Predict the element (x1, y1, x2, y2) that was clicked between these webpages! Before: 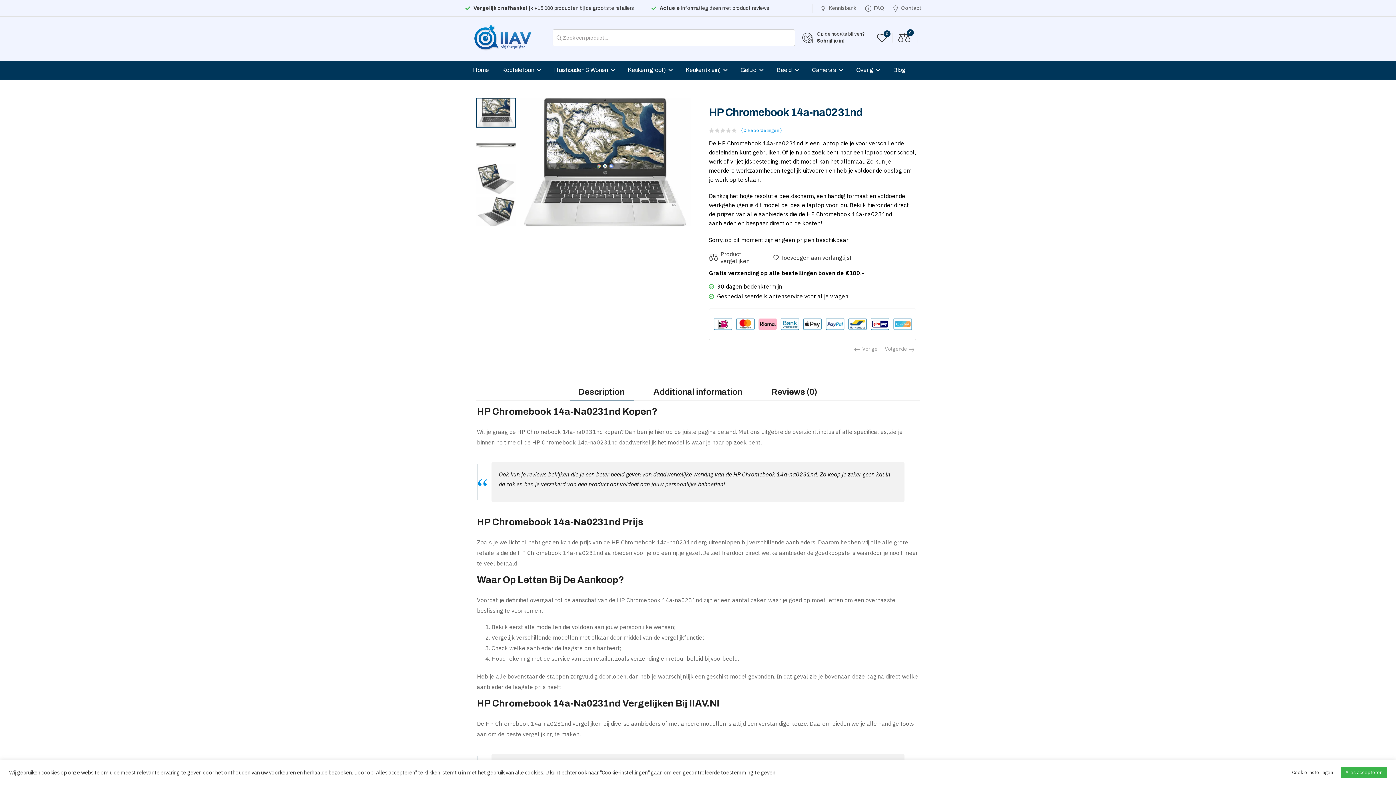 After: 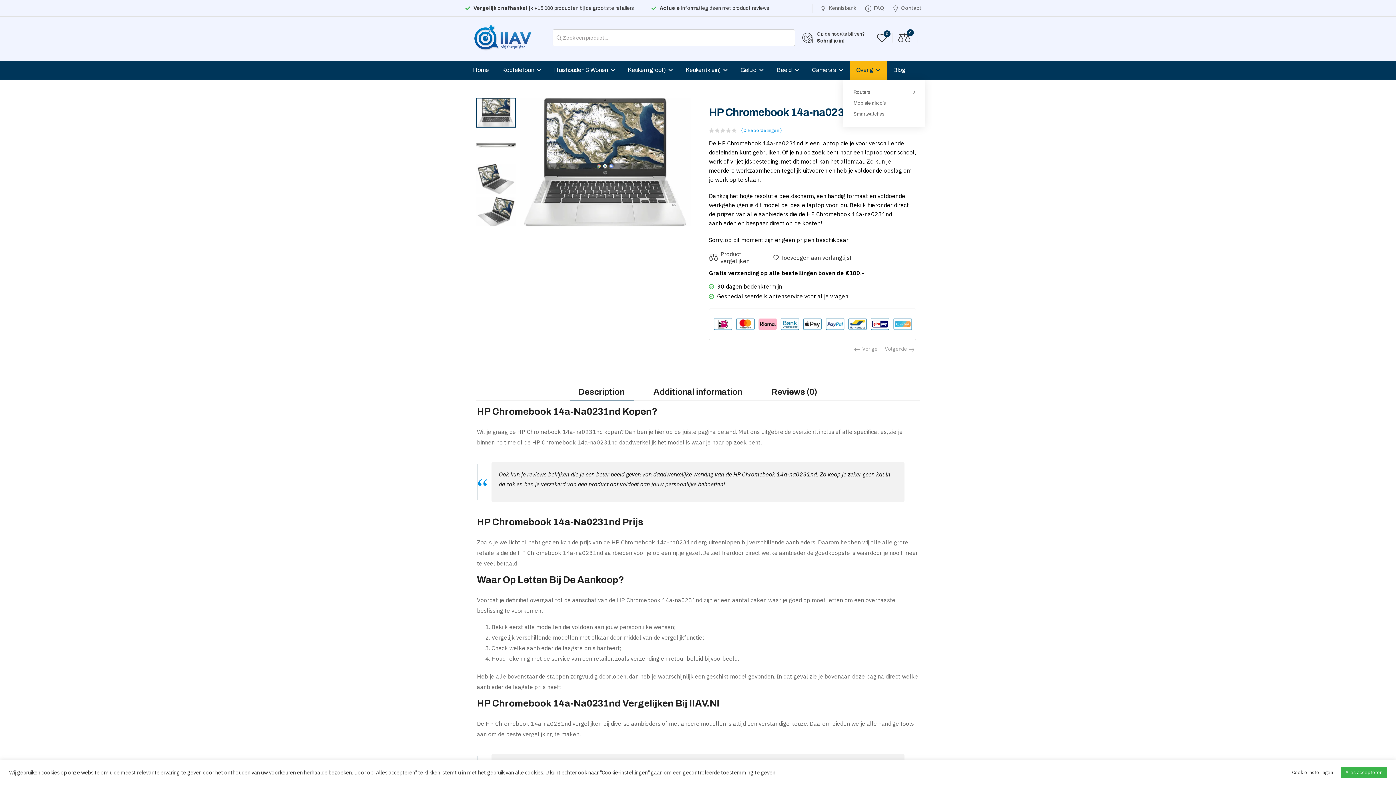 Action: label: Overig bbox: (849, 60, 886, 79)